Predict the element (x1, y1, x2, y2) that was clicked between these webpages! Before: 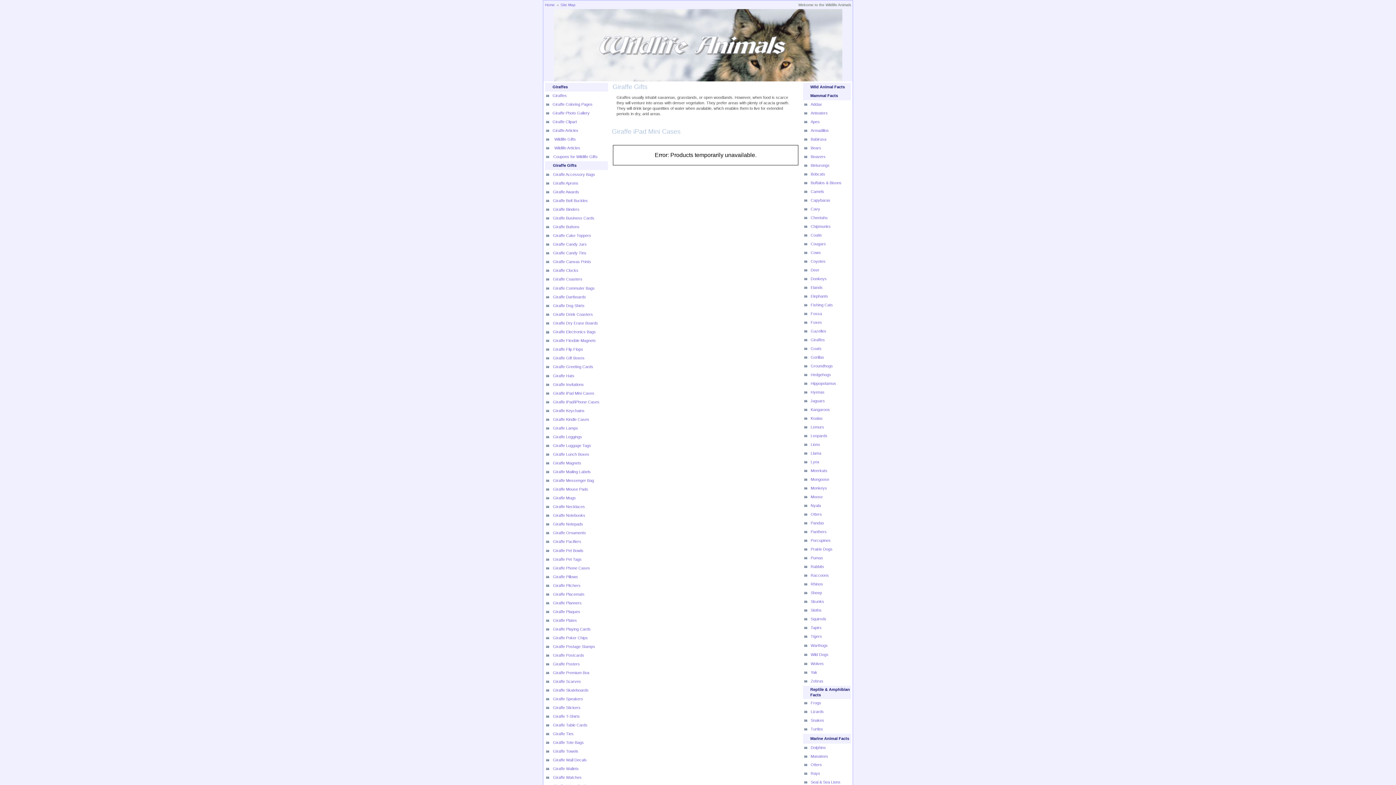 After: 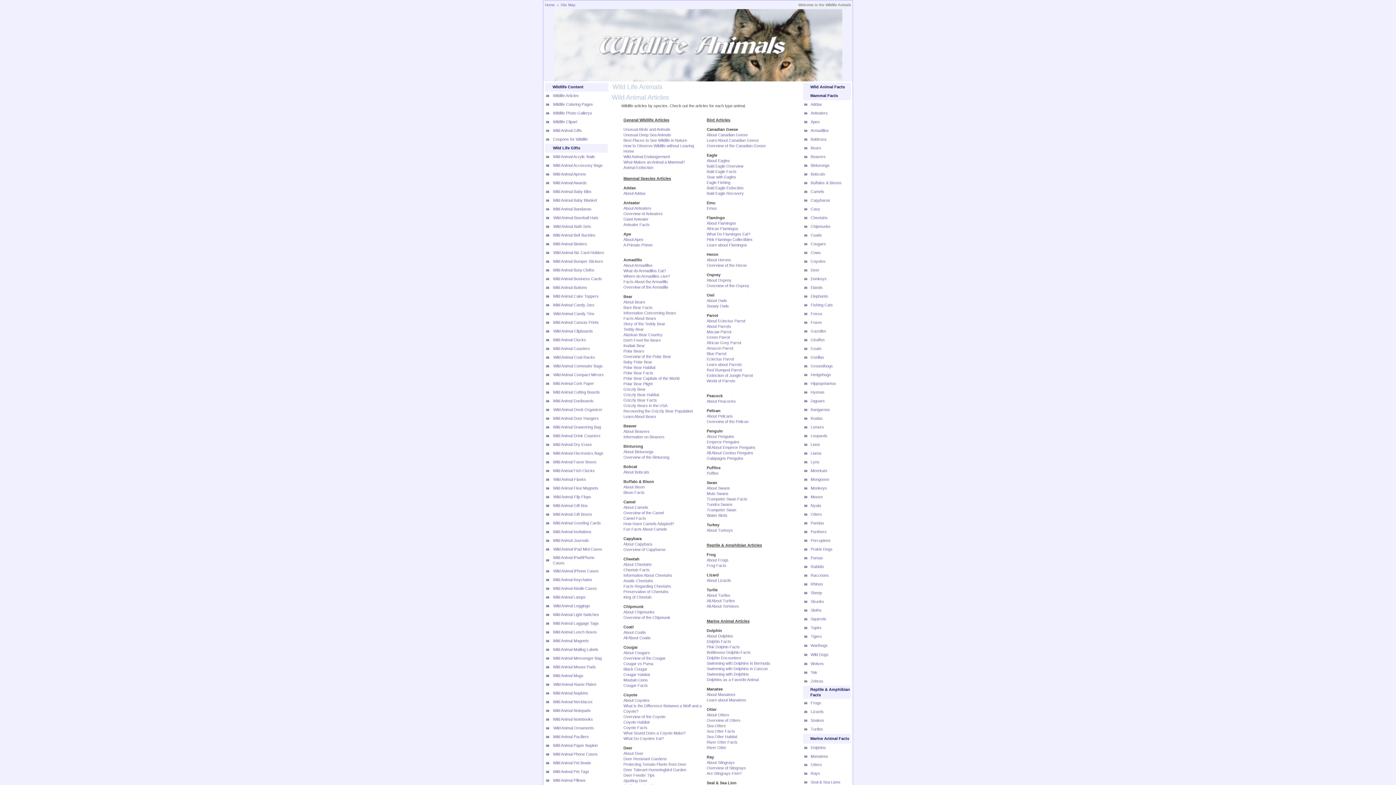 Action: bbox: (553, 145, 580, 150) label:  Wildlife Articles